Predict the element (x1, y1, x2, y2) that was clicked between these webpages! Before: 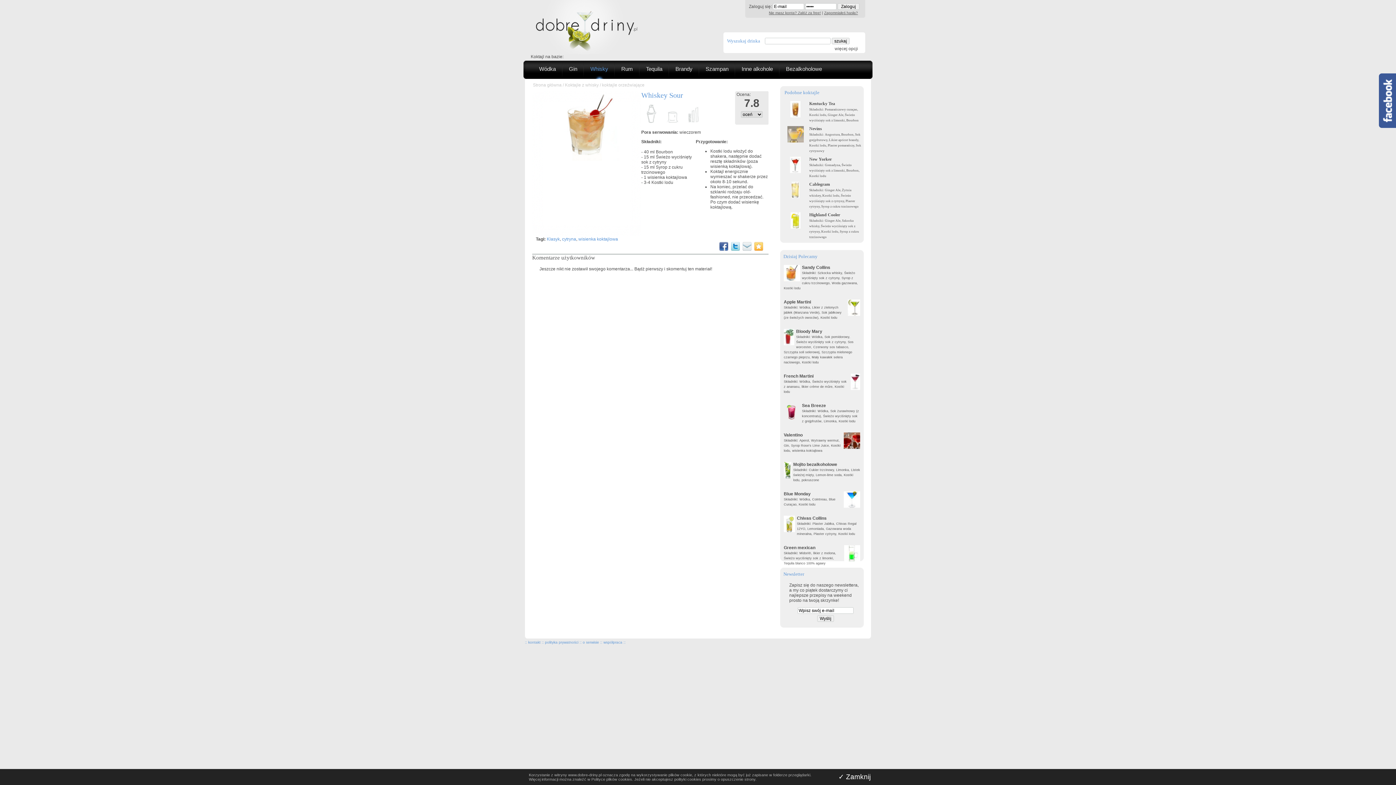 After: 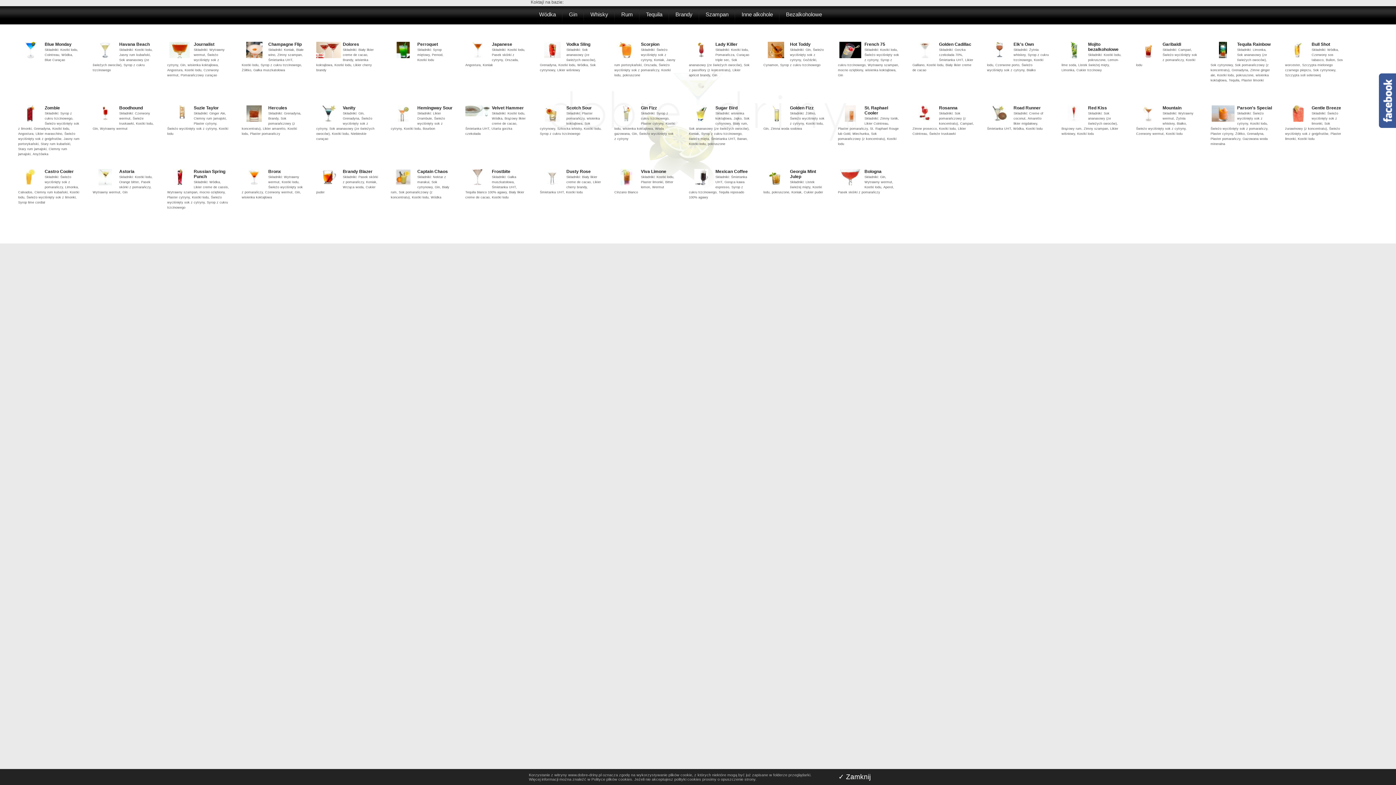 Action: bbox: (523, 0, 643, 47)